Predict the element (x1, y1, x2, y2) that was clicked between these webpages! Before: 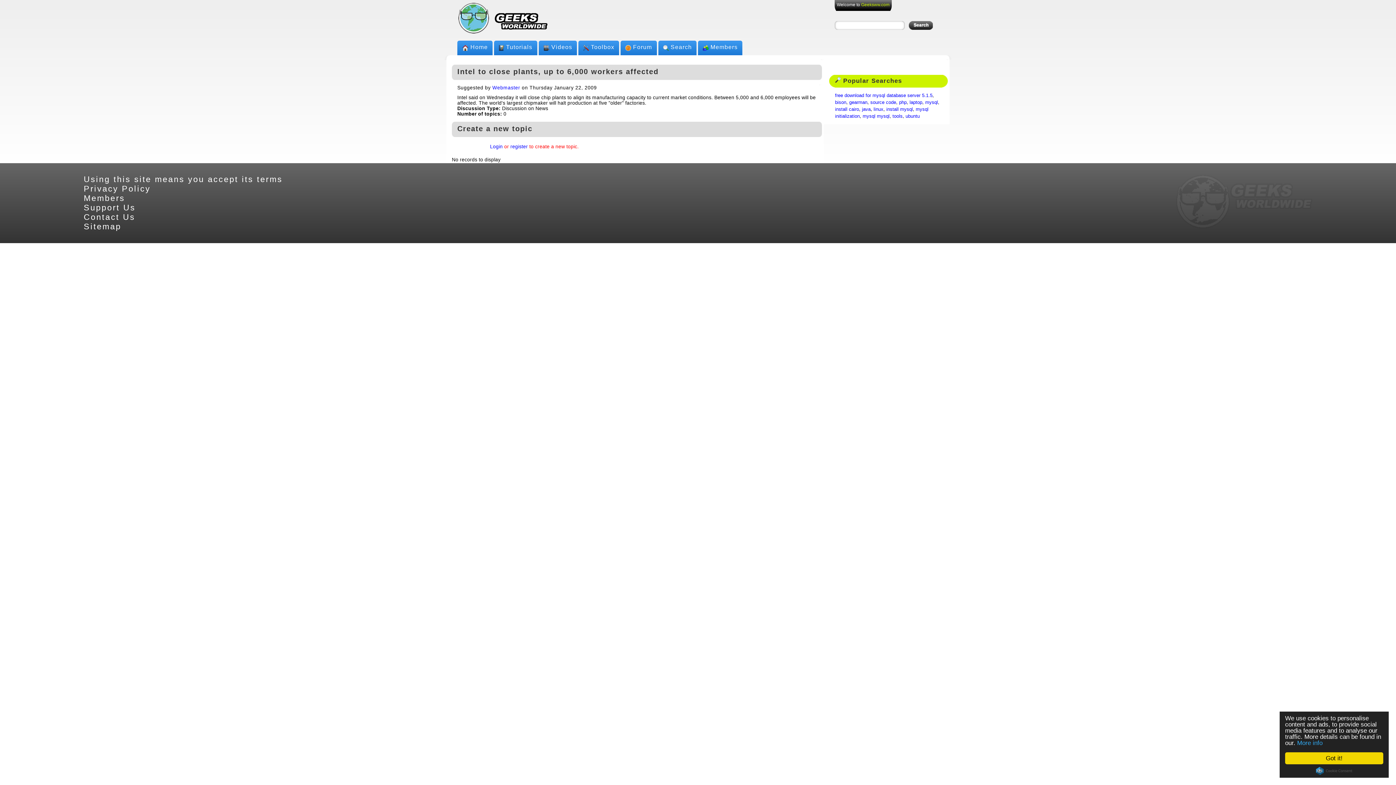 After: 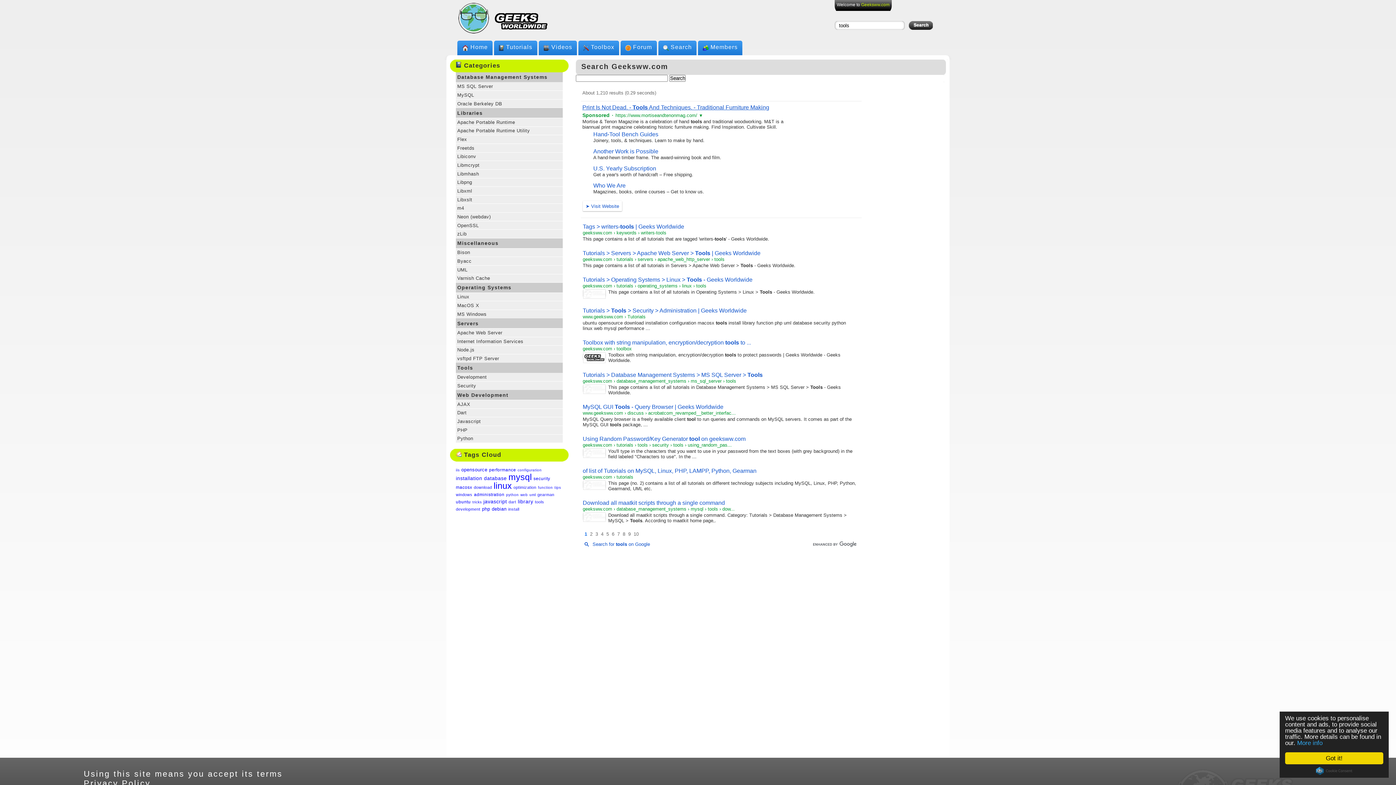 Action: bbox: (892, 113, 902, 119) label: tools